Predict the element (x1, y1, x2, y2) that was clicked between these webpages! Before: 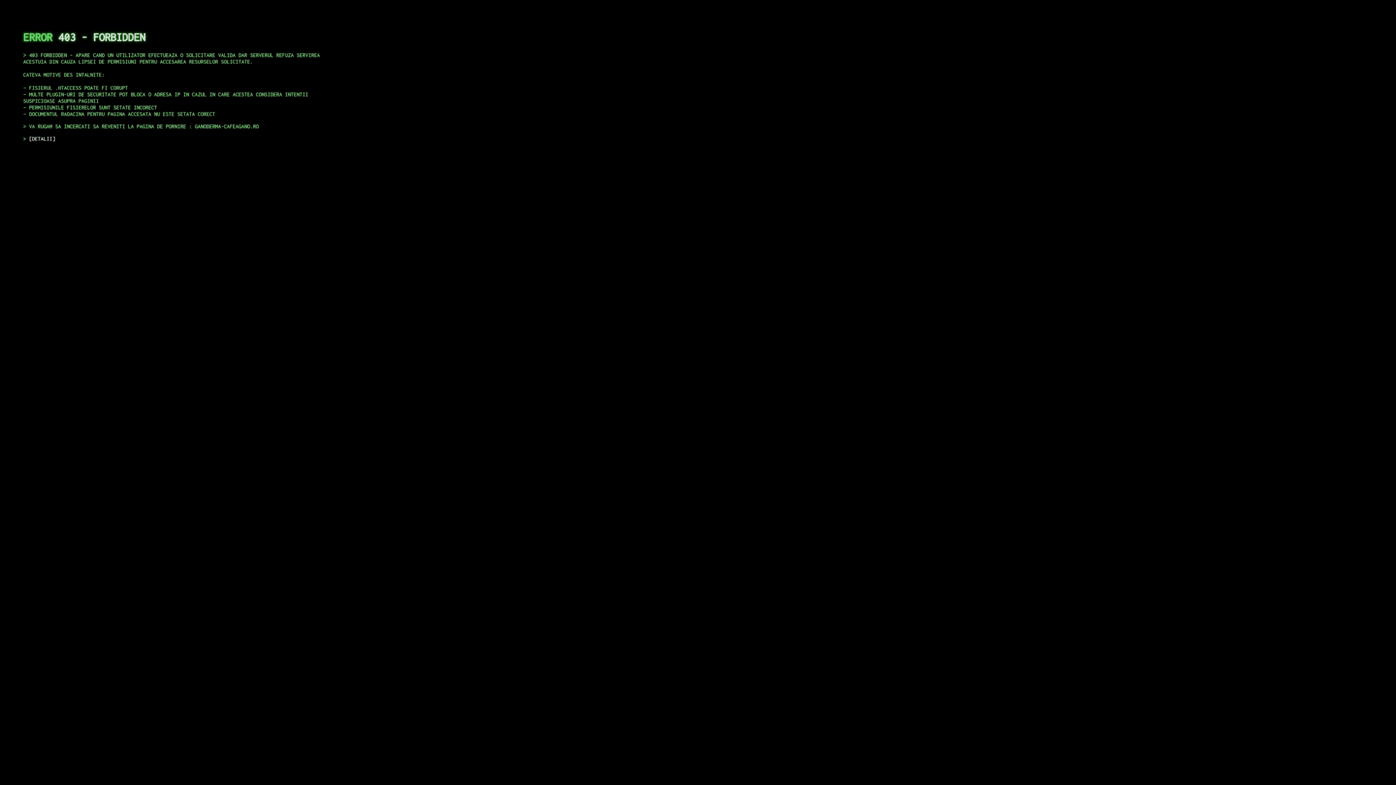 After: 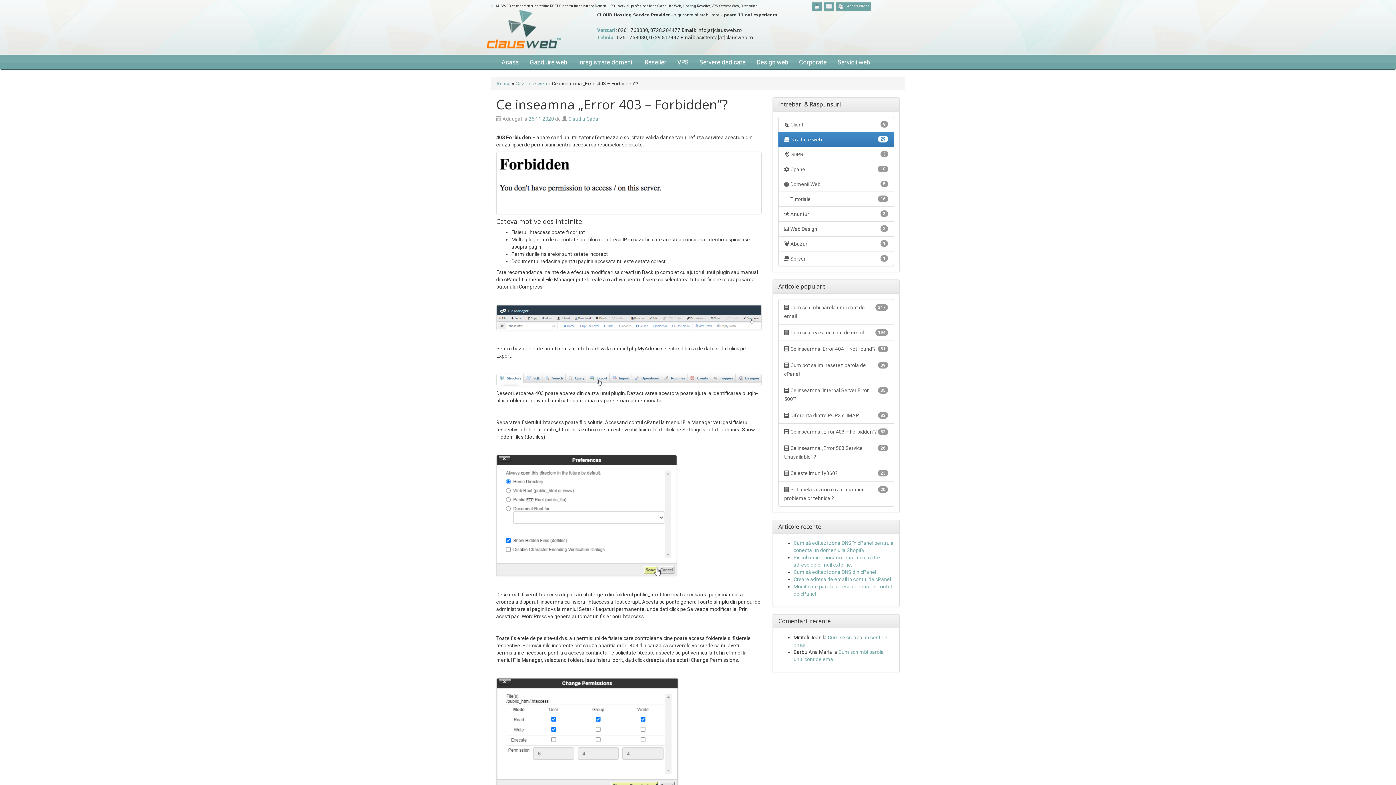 Action: bbox: (29, 135, 55, 141) label: DETALII